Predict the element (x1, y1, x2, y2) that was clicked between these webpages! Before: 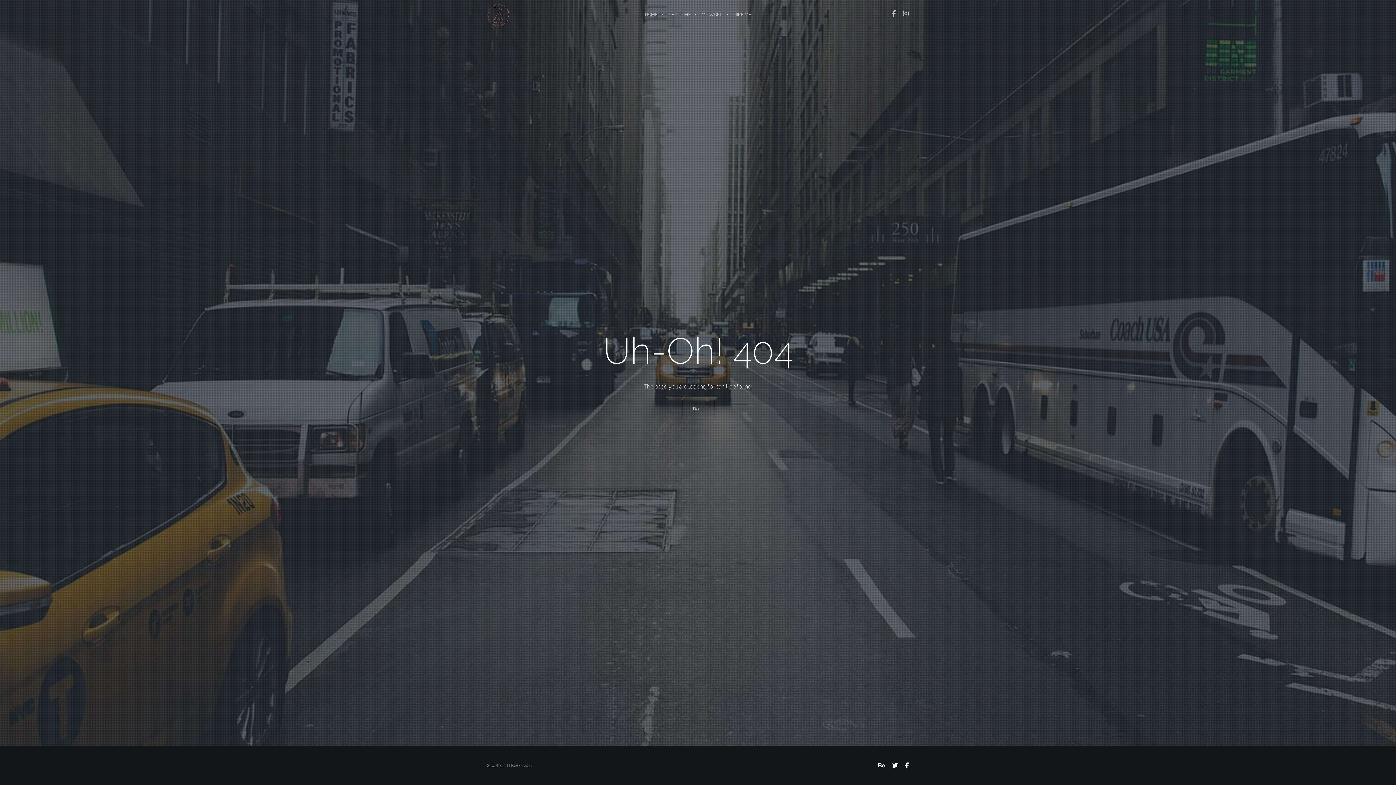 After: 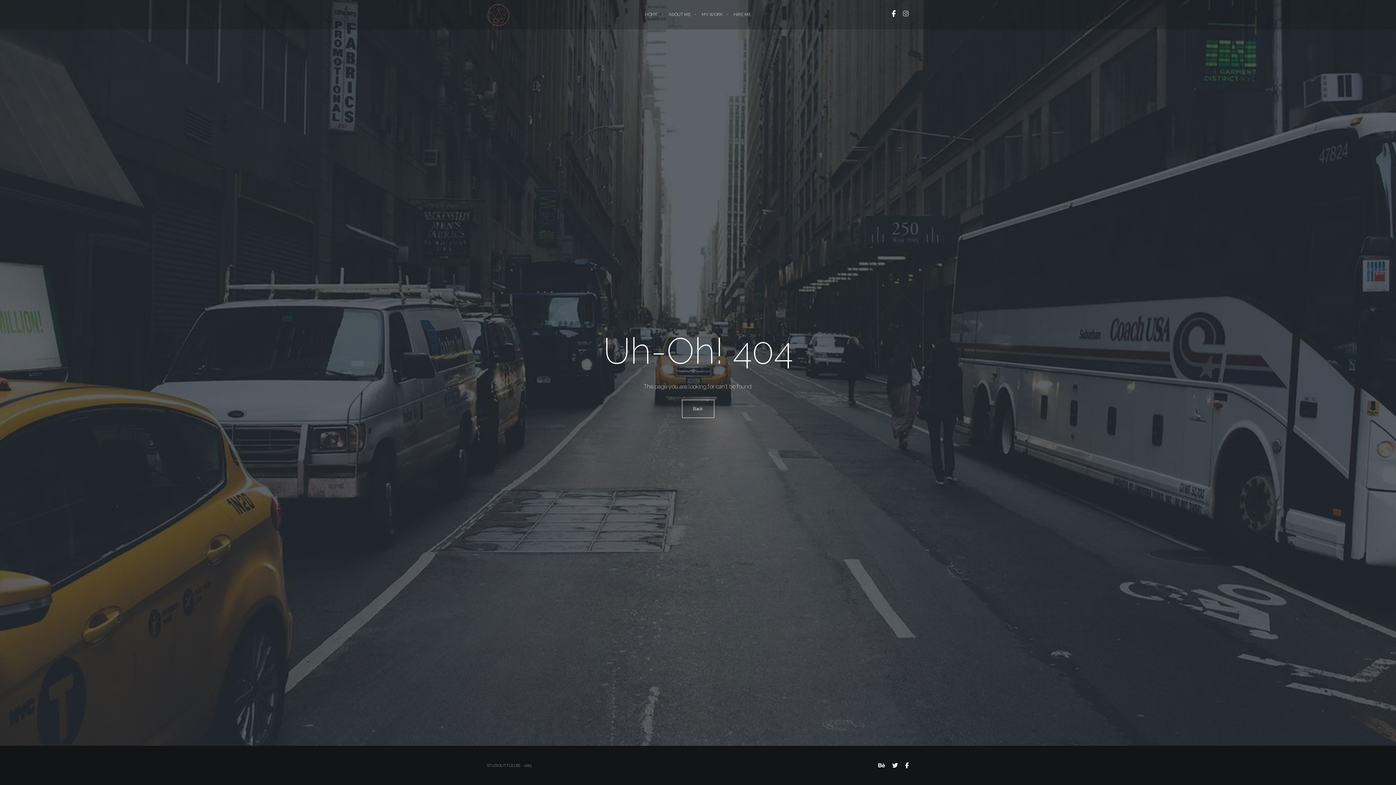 Action: bbox: (892, 0, 896, 29)